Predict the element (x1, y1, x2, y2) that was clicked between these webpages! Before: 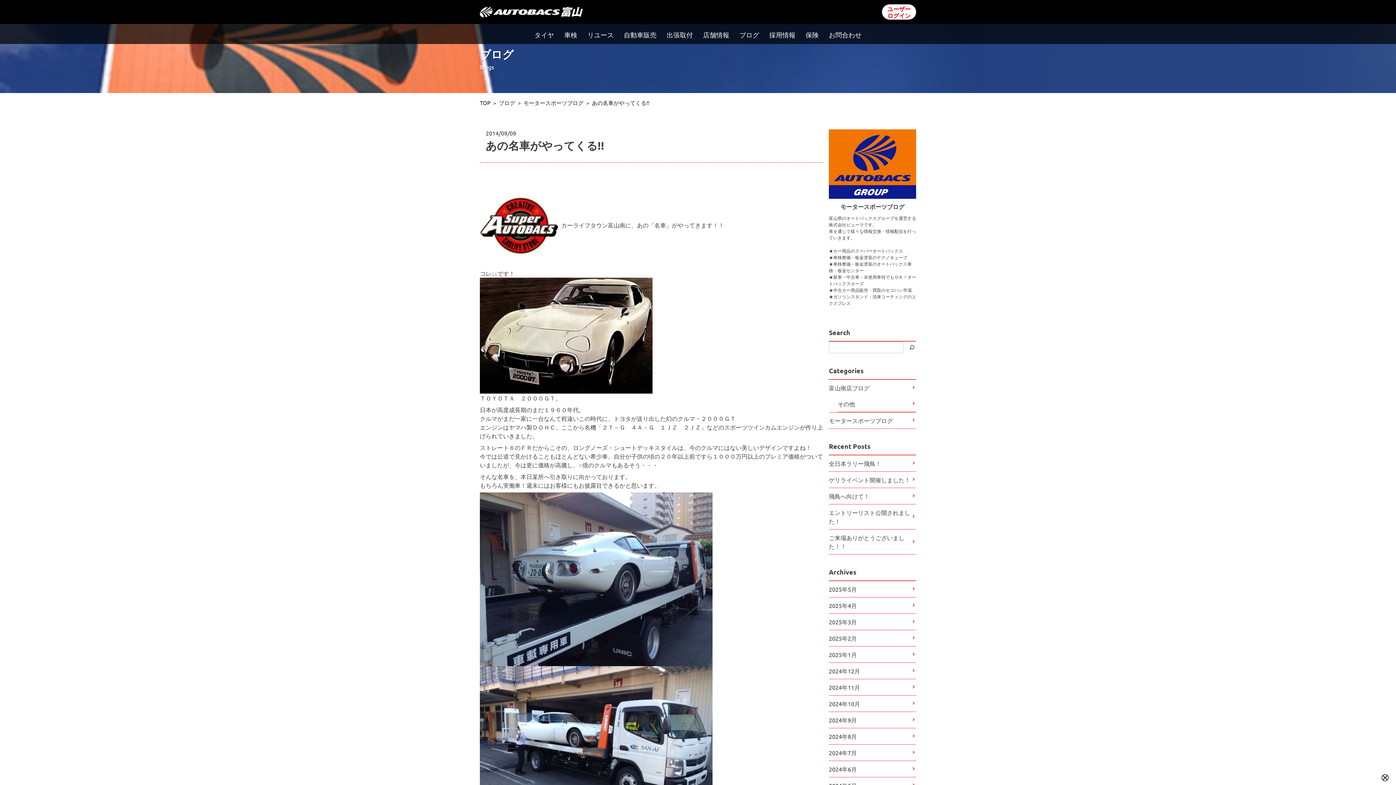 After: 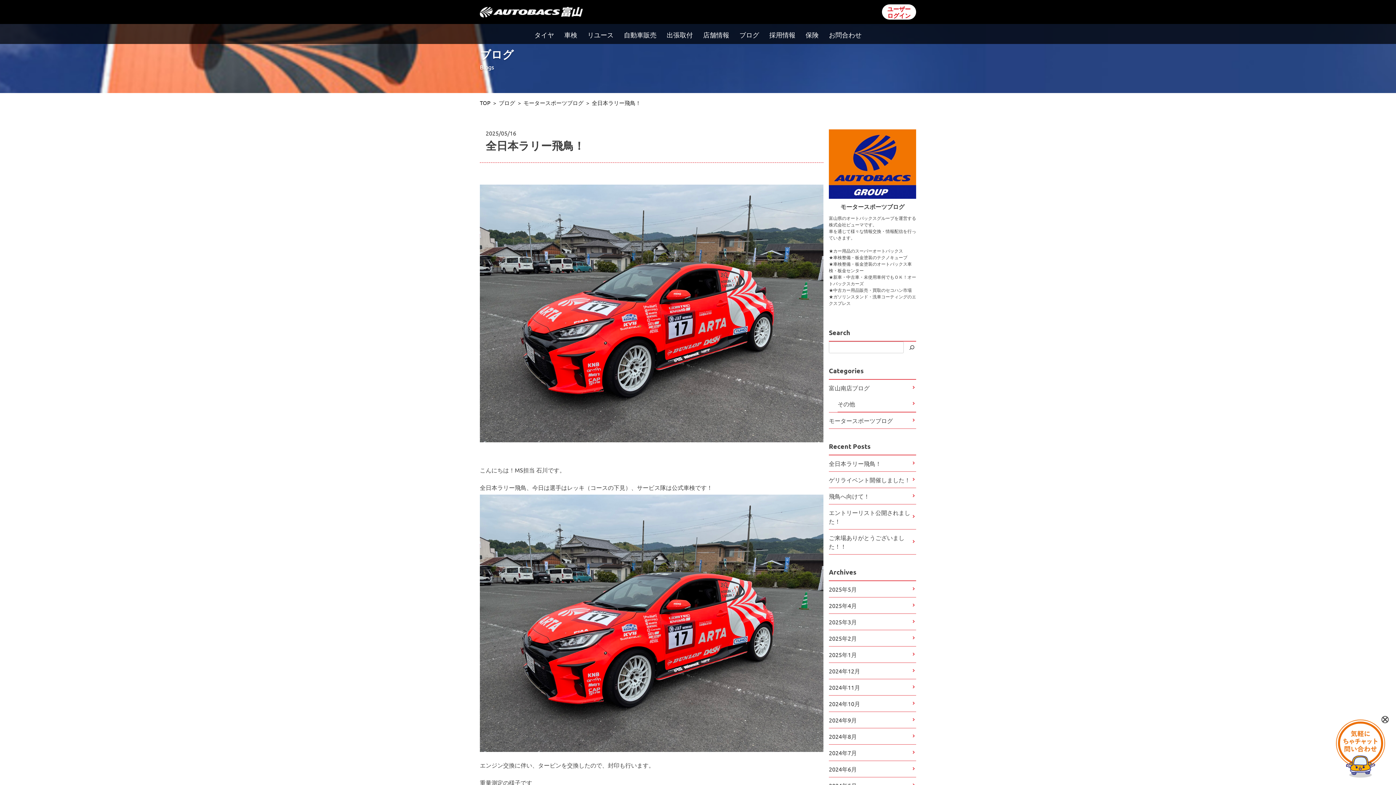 Action: bbox: (829, 455, 916, 471) label: 全日本ラリー飛鳥！